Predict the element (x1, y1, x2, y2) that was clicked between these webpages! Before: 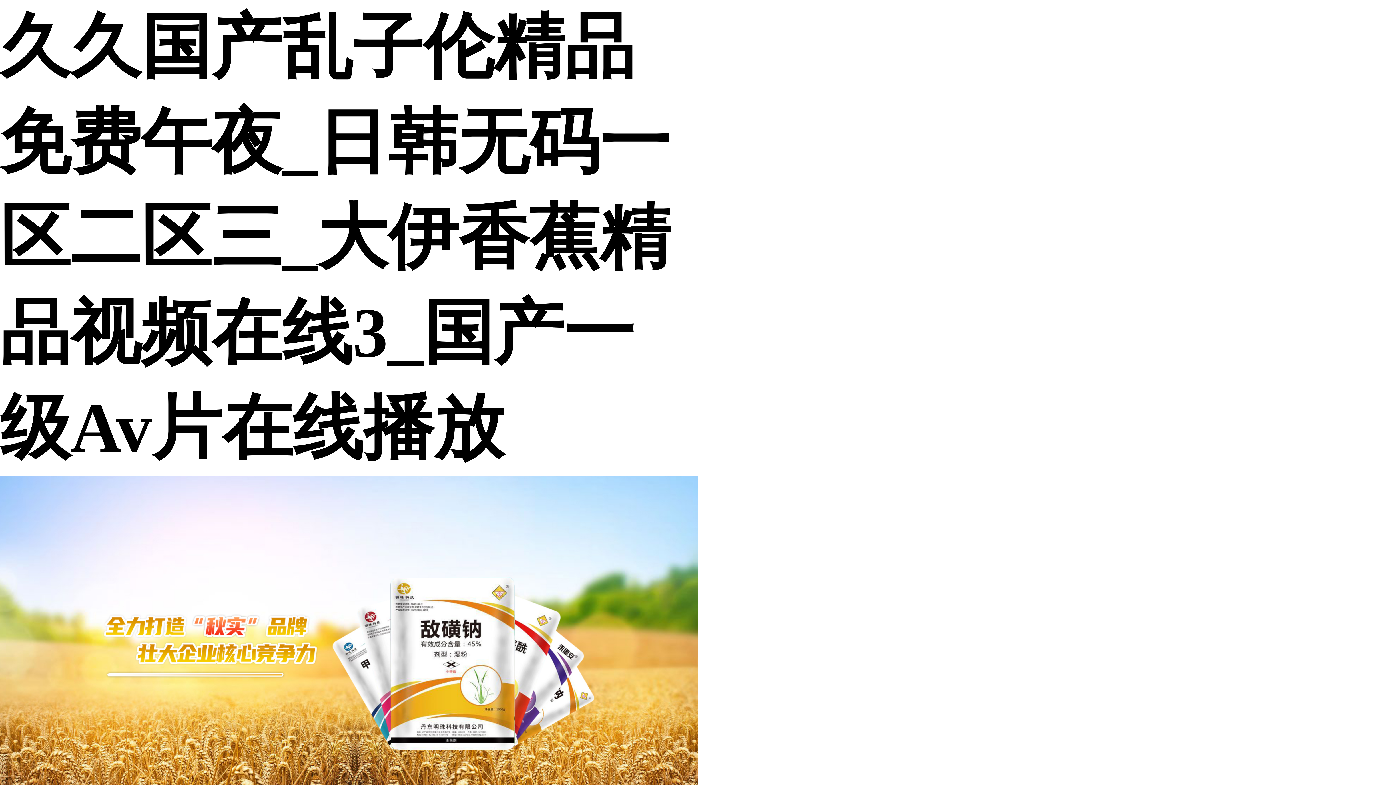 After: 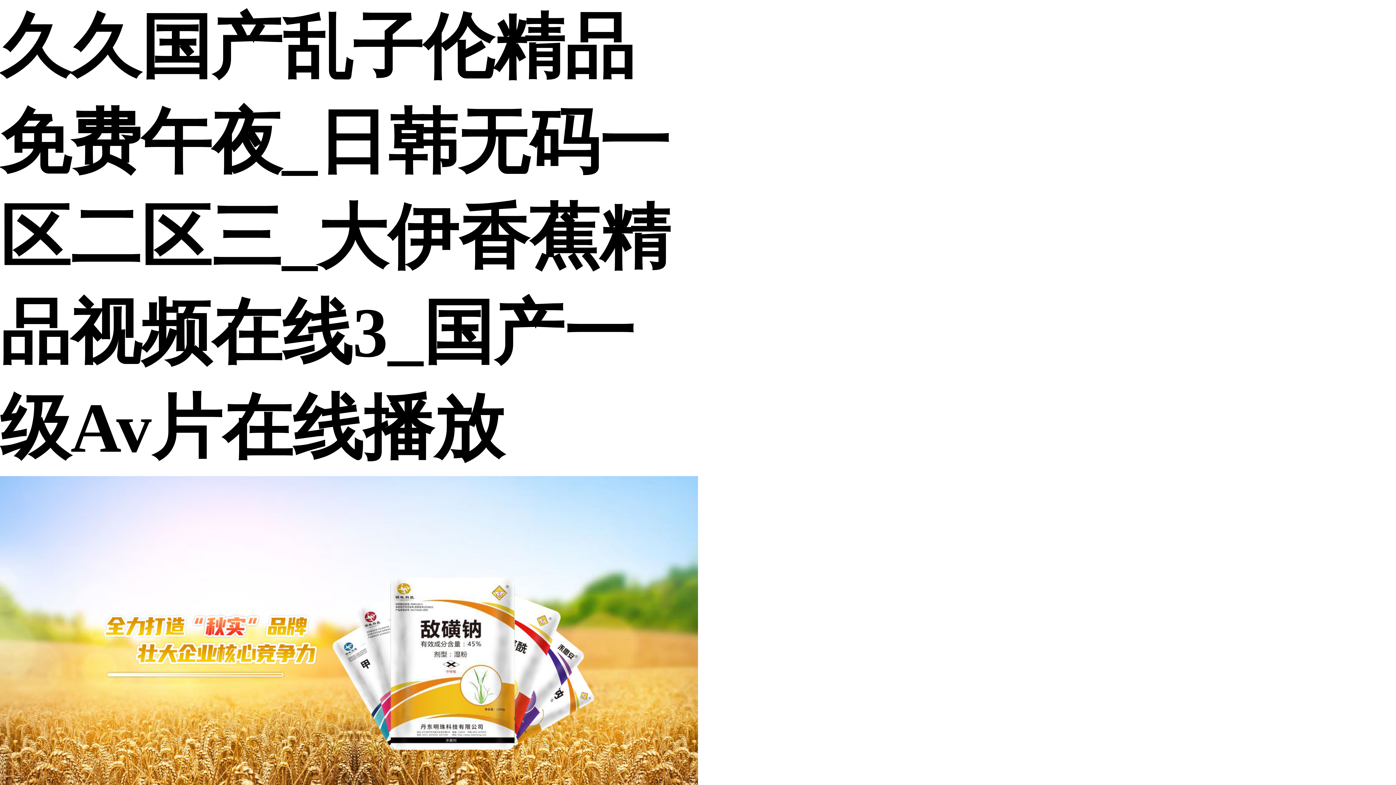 Action: label: 久久国产乱子伦精品免费午夜_日韩无码一区二区三_大伊香蕉精品视频在线3_国产一级Av片在线播放 bbox: (0, 8, 670, 467)